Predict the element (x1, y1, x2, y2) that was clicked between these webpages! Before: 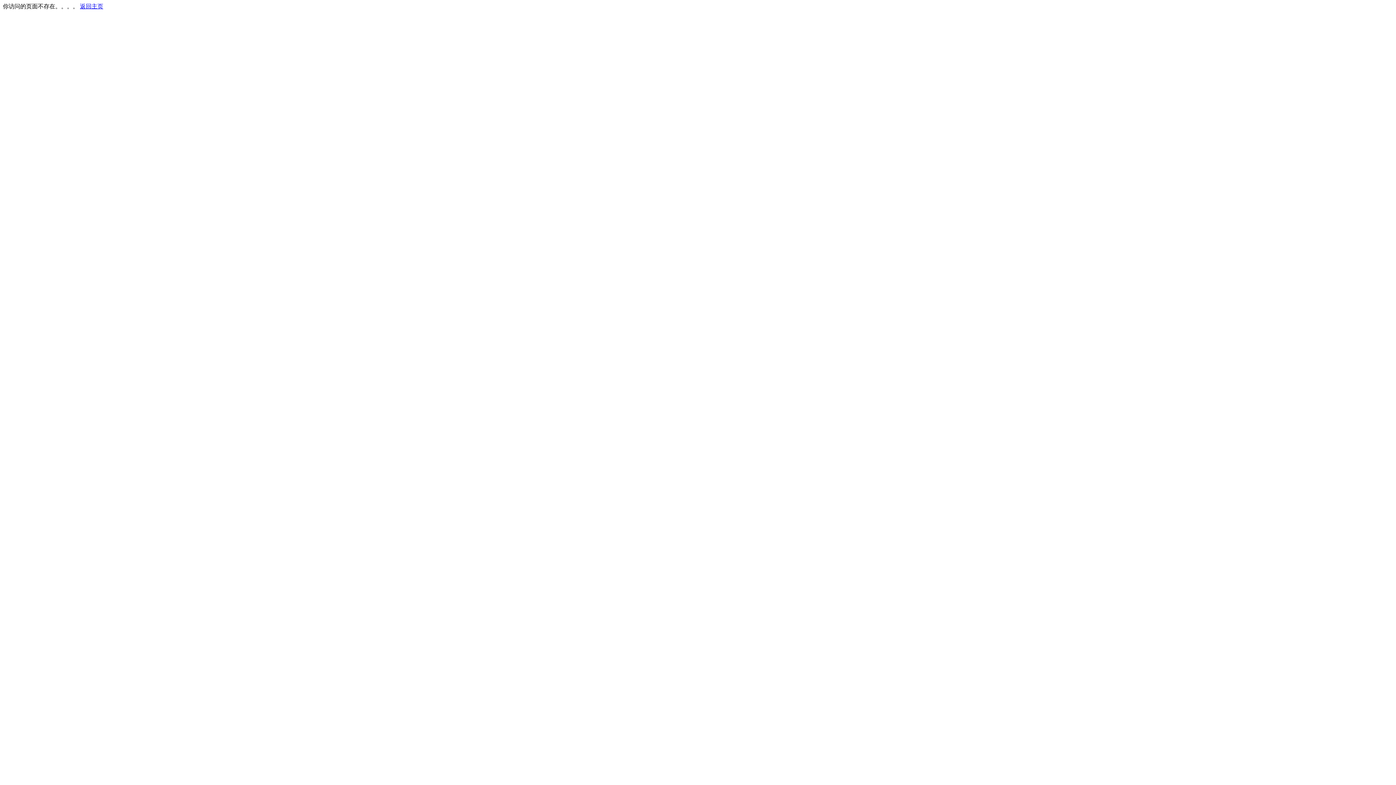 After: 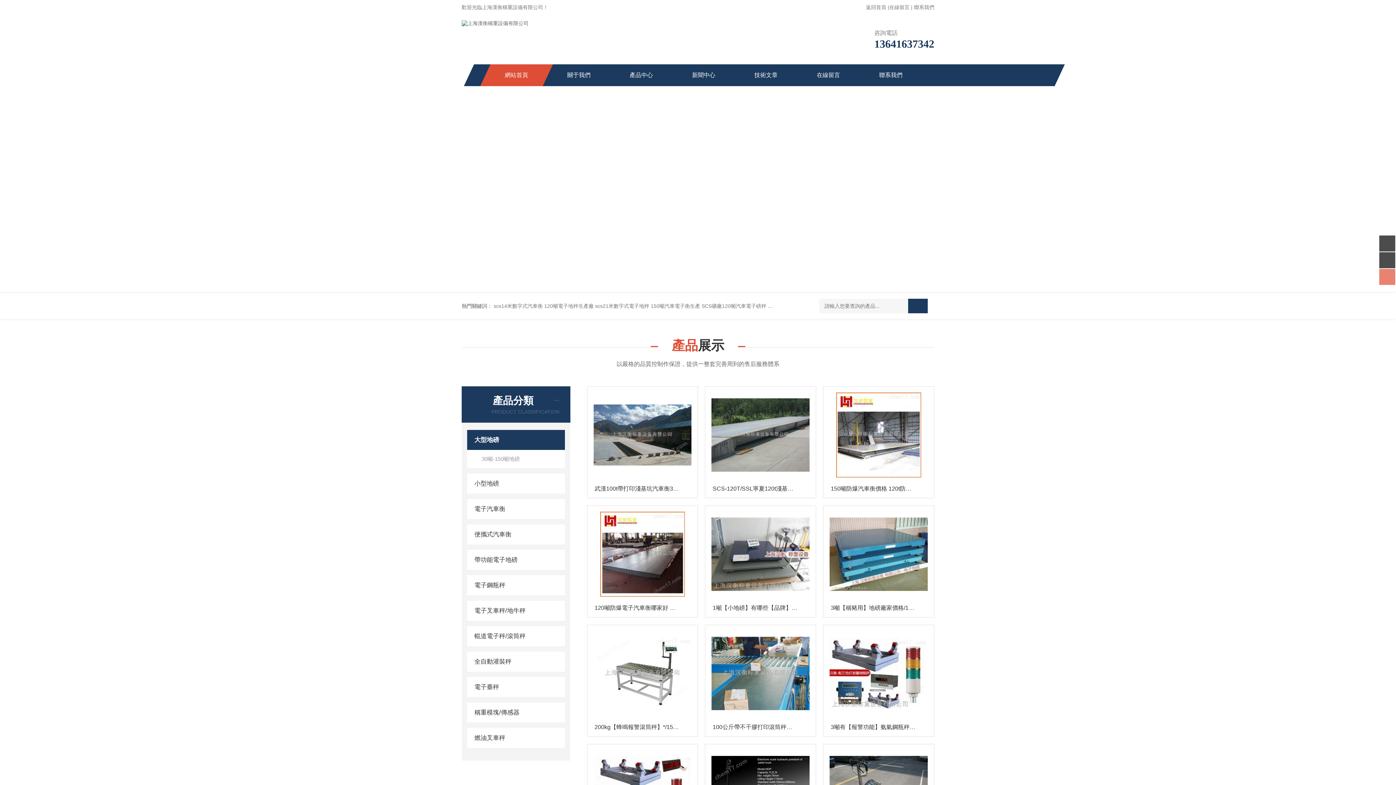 Action: bbox: (80, 3, 103, 9) label: 返回主页